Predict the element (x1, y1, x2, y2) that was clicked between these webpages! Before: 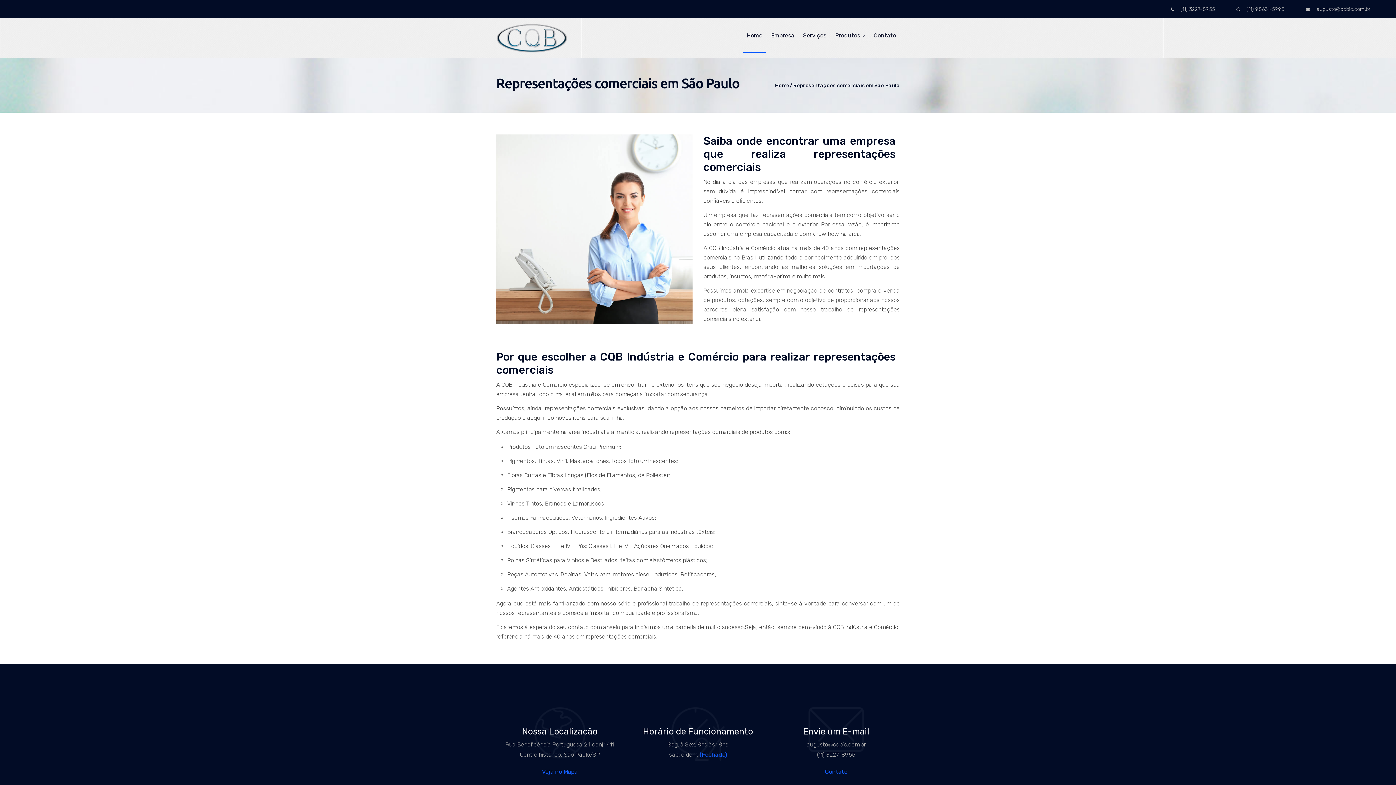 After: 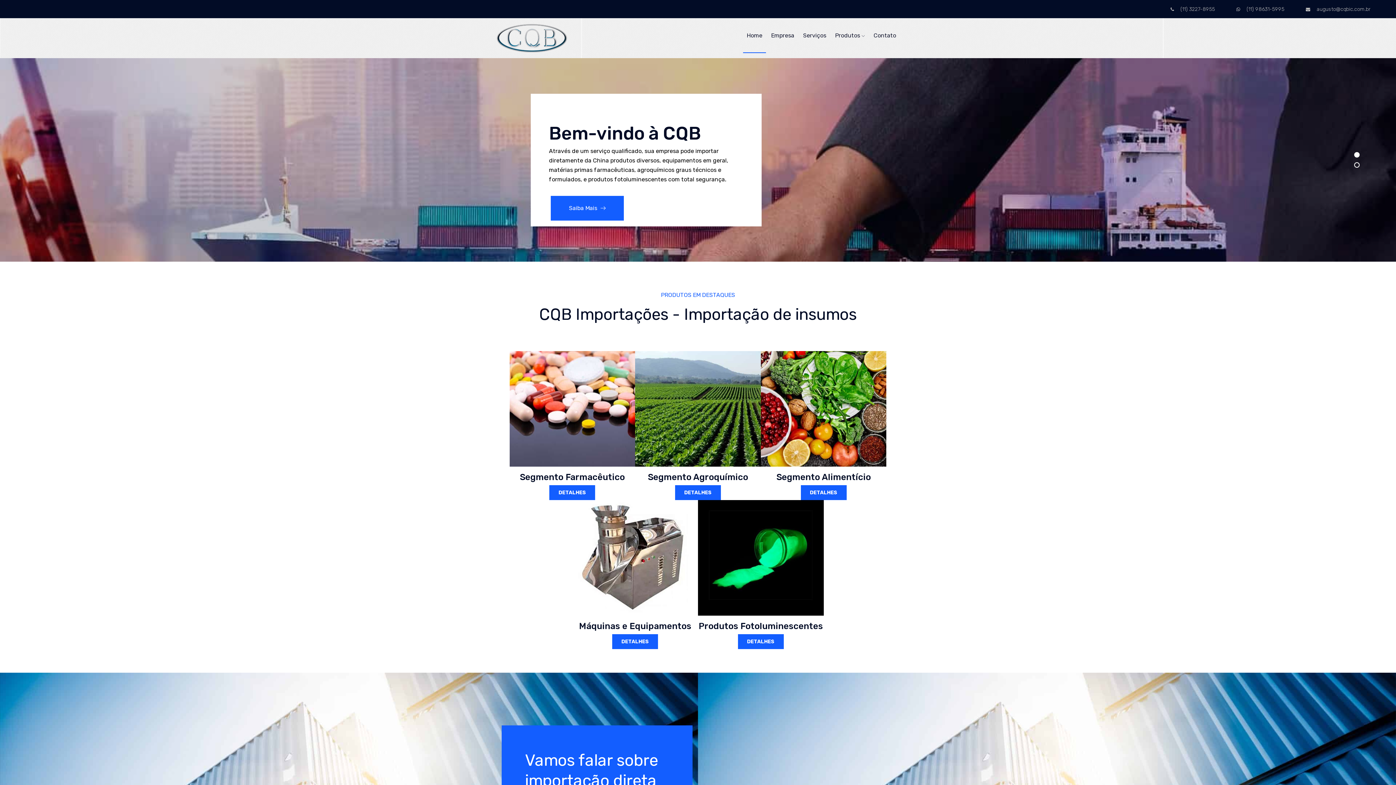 Action: label: Home bbox: (743, 18, 766, 53)